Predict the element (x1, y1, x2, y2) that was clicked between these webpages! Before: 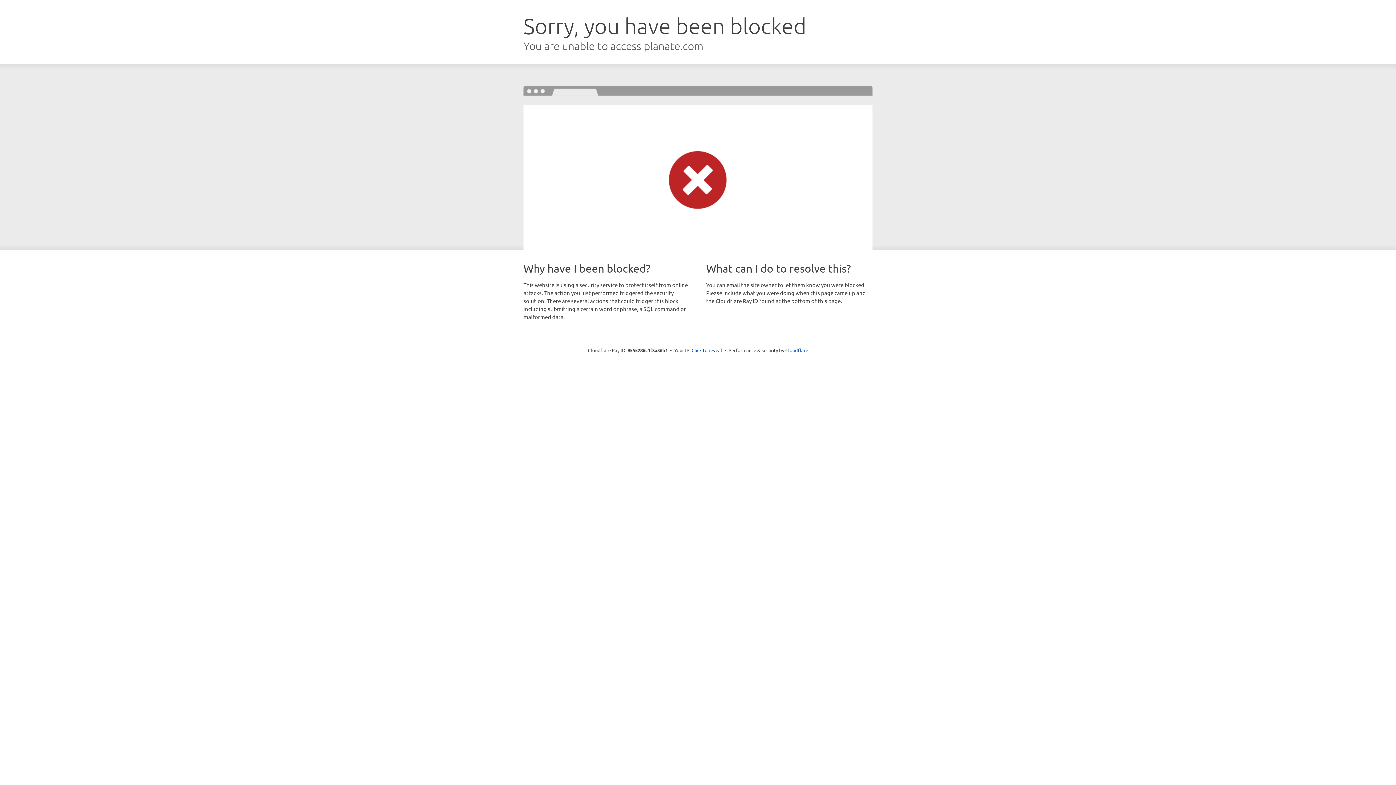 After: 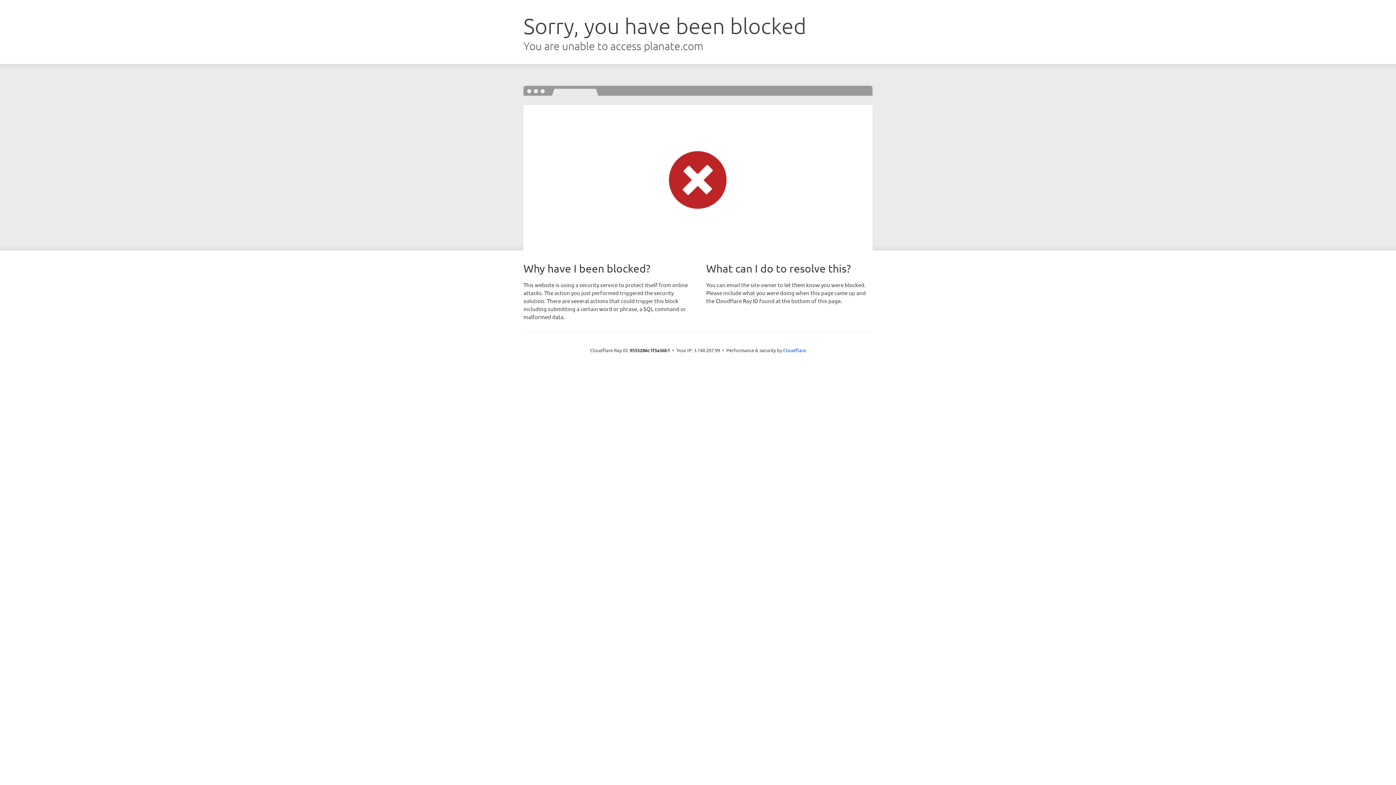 Action: bbox: (691, 346, 722, 353) label: Click to reveal